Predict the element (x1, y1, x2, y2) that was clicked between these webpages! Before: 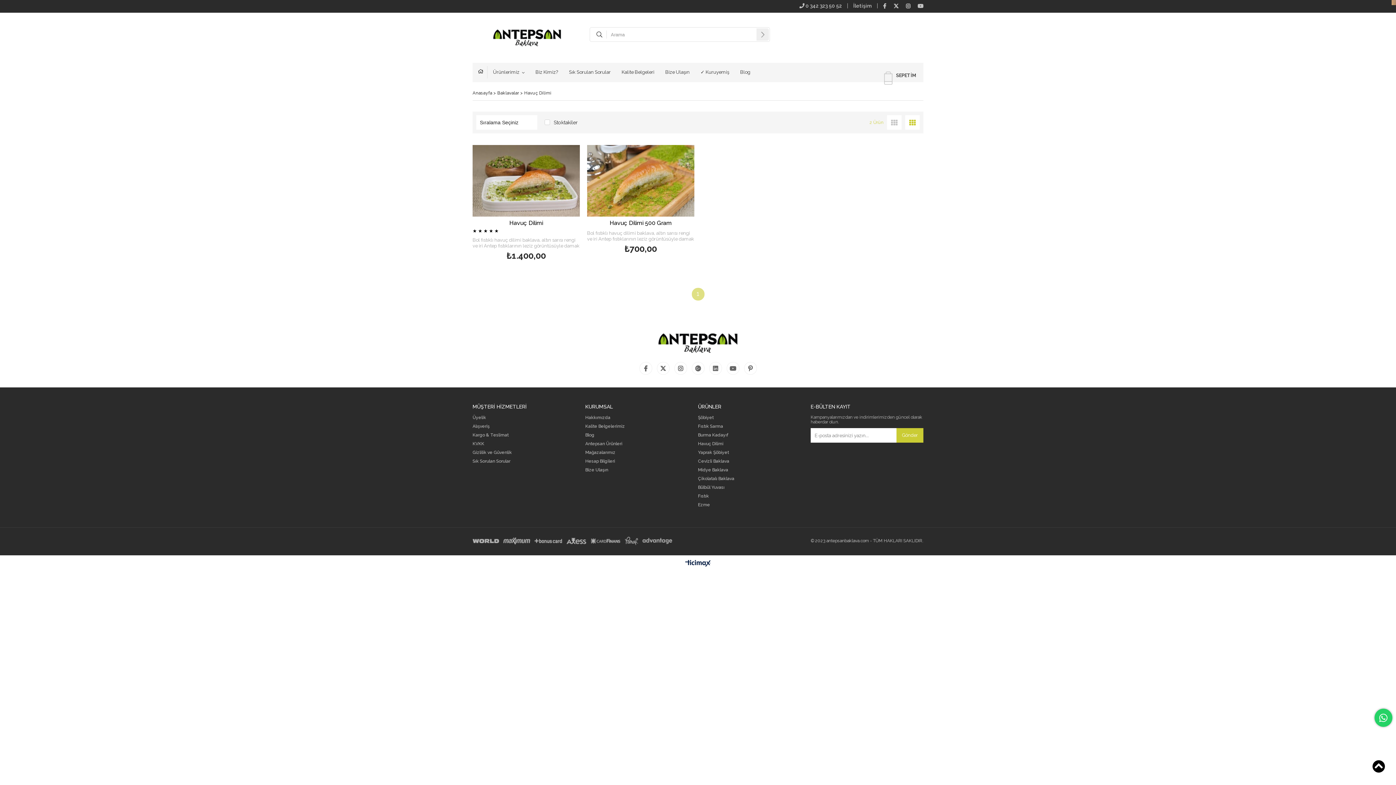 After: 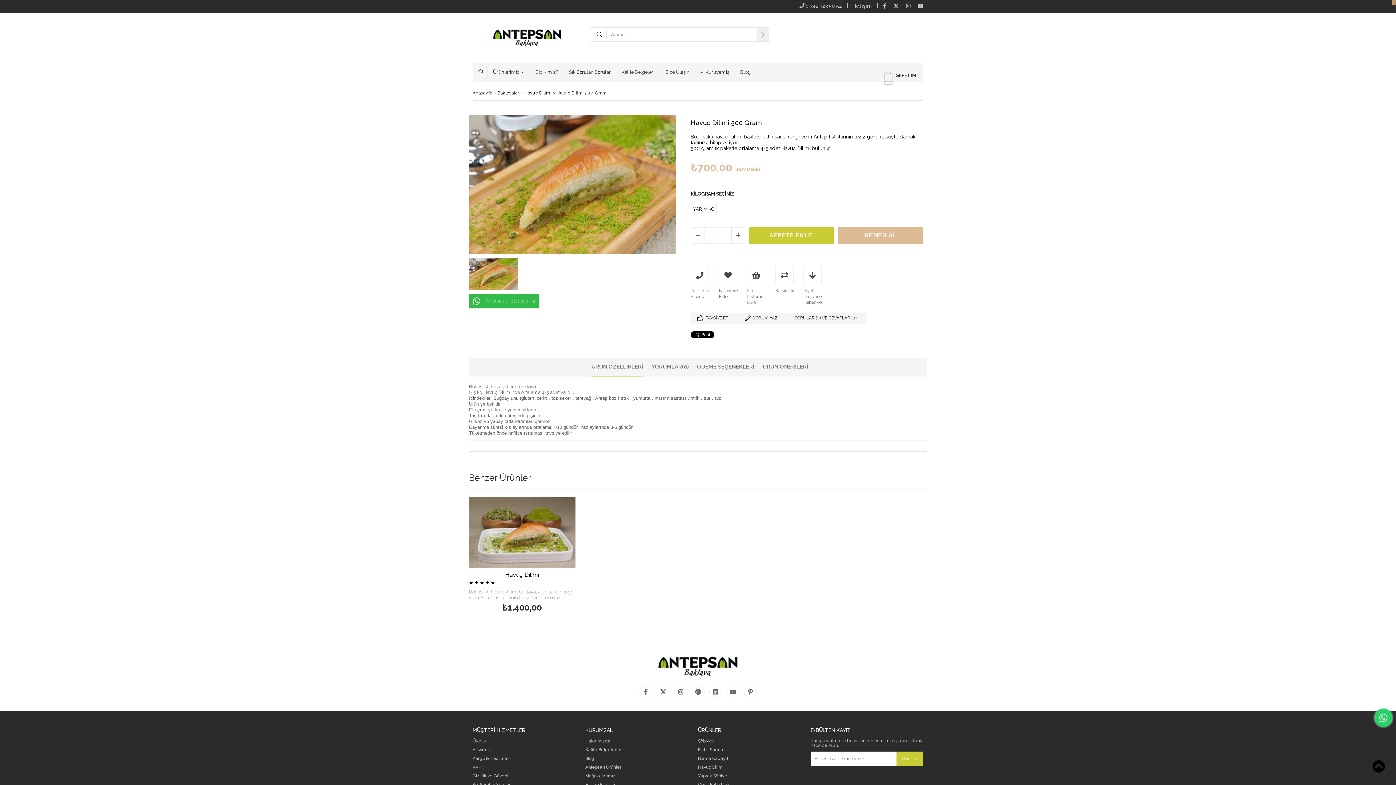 Action: bbox: (587, 220, 694, 227) label: Havuç Dilimi 500 Gram